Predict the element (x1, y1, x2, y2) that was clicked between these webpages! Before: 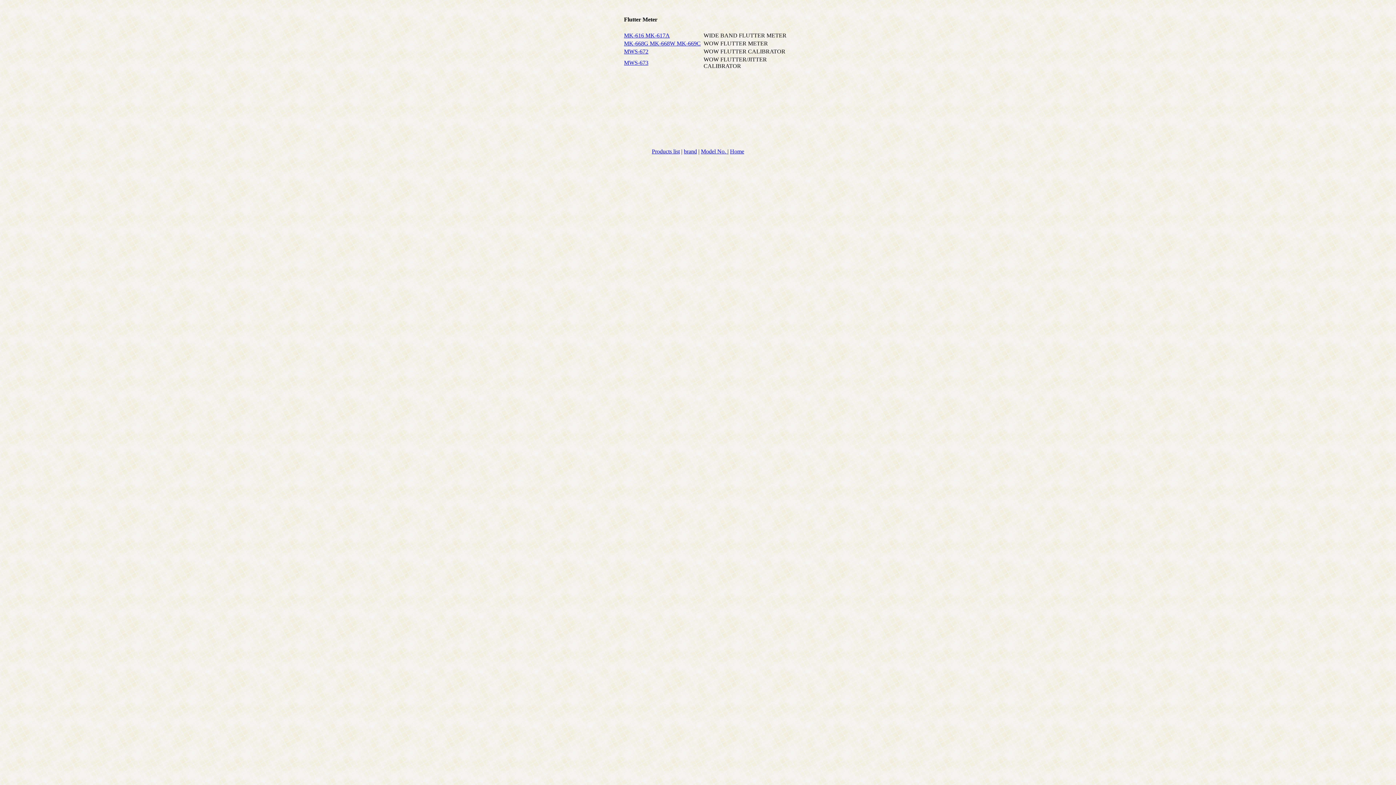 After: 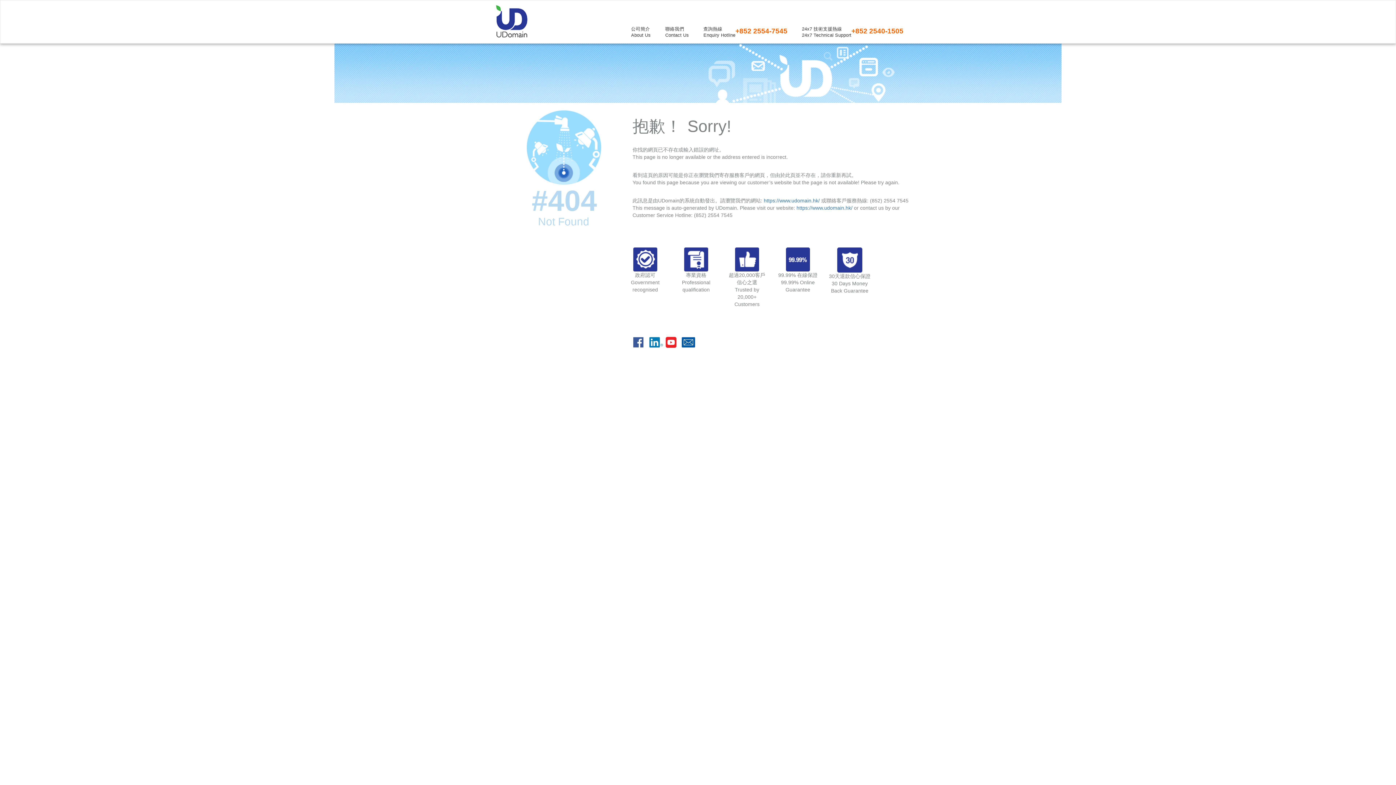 Action: bbox: (624, 48, 648, 54) label: MWS-672